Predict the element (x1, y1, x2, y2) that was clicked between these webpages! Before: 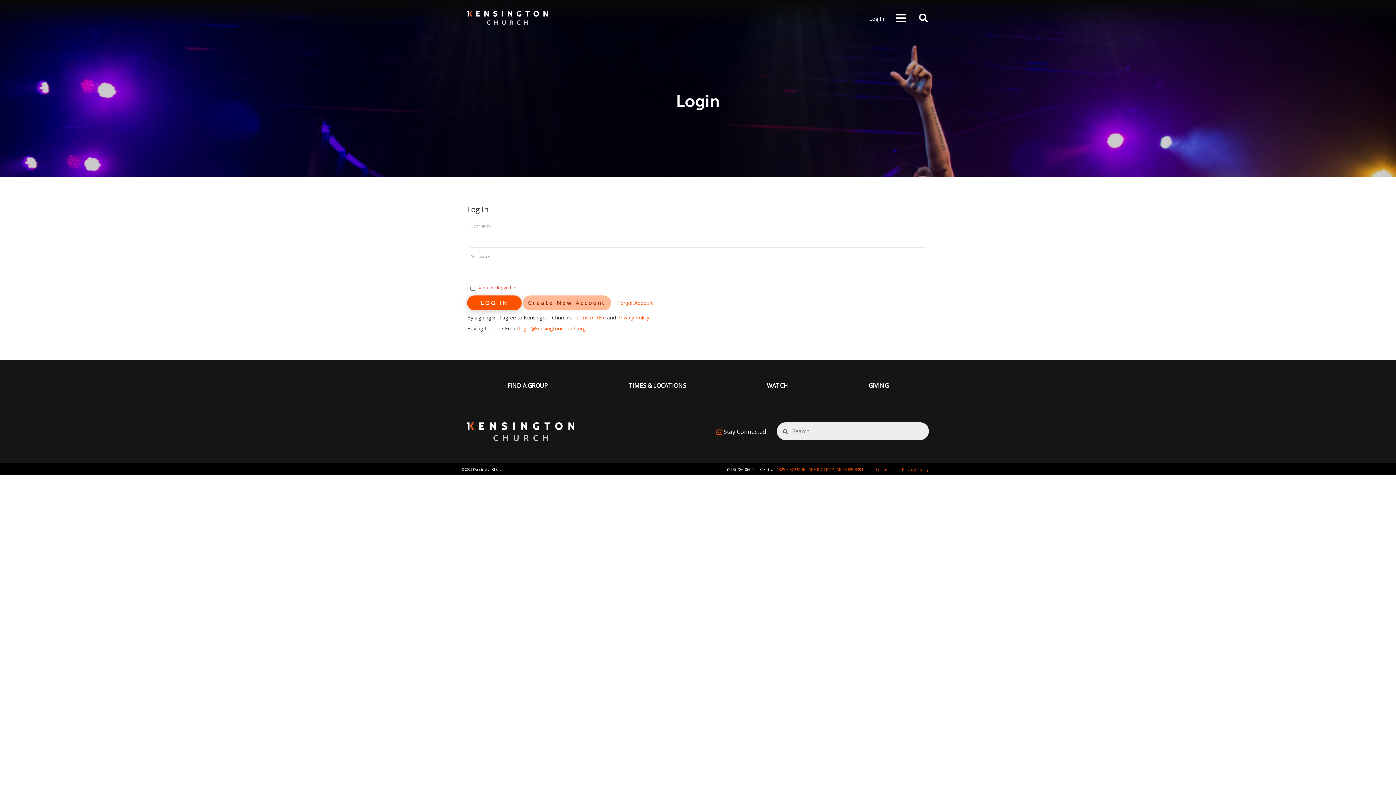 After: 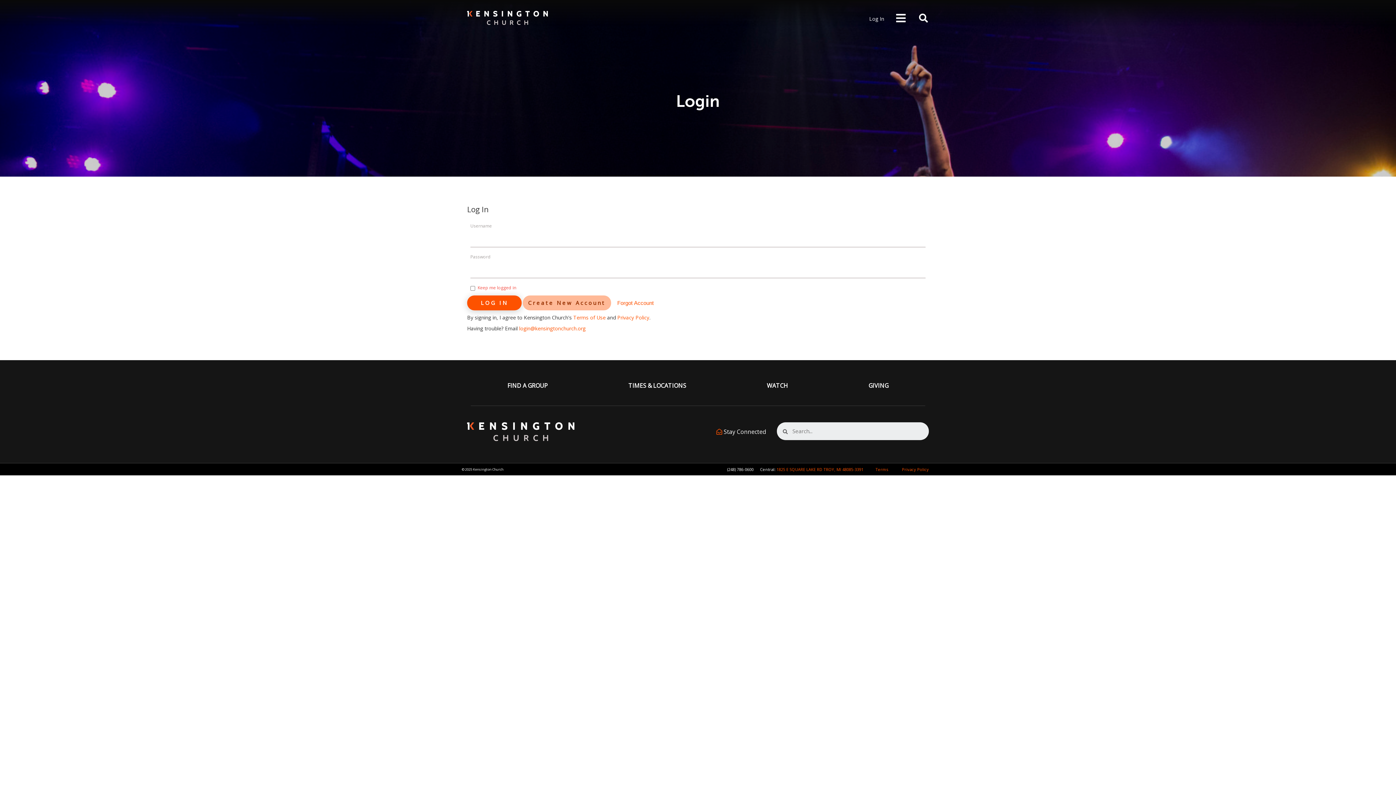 Action: bbox: (862, 10, 890, 26) label: Log In